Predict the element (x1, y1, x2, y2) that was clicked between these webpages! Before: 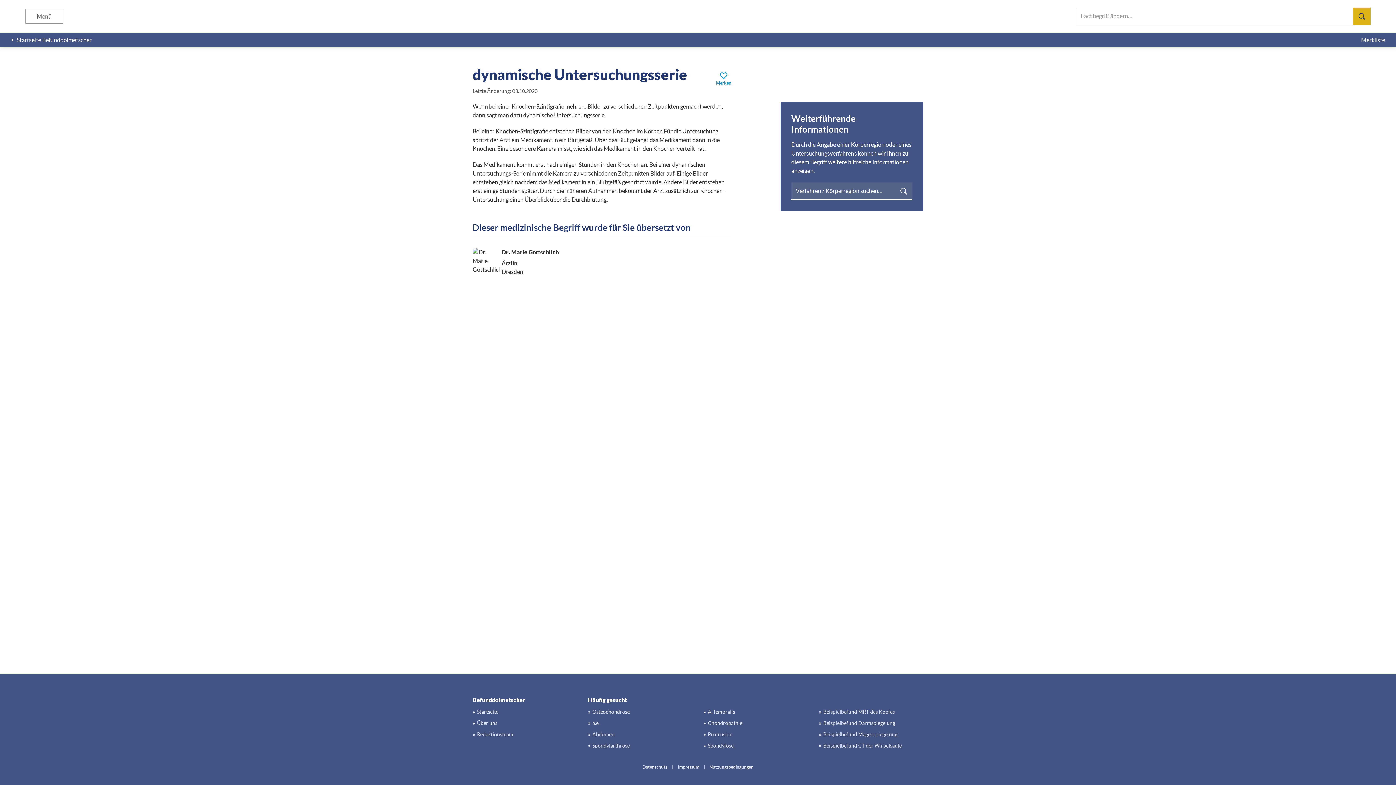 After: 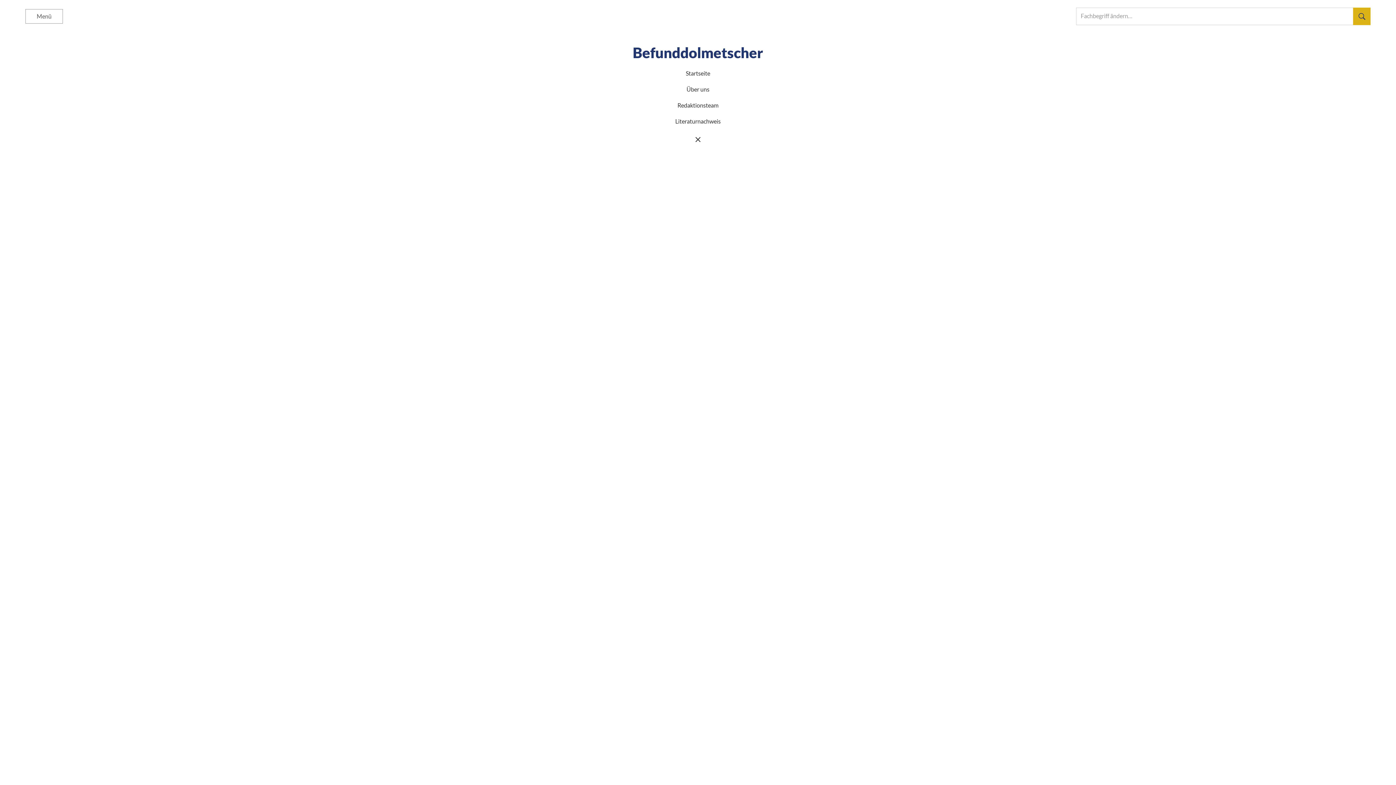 Action: label: Menü bbox: (25, 9, 62, 23)